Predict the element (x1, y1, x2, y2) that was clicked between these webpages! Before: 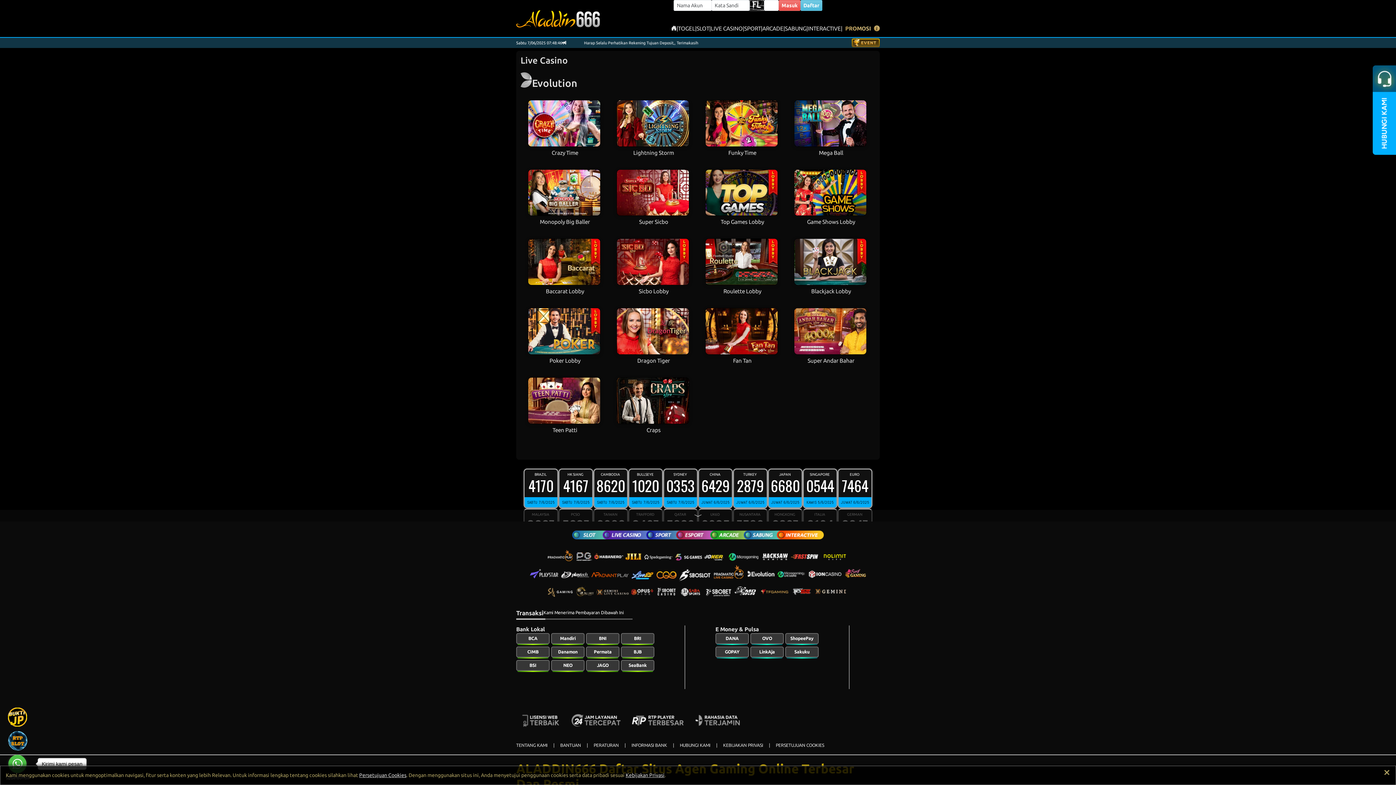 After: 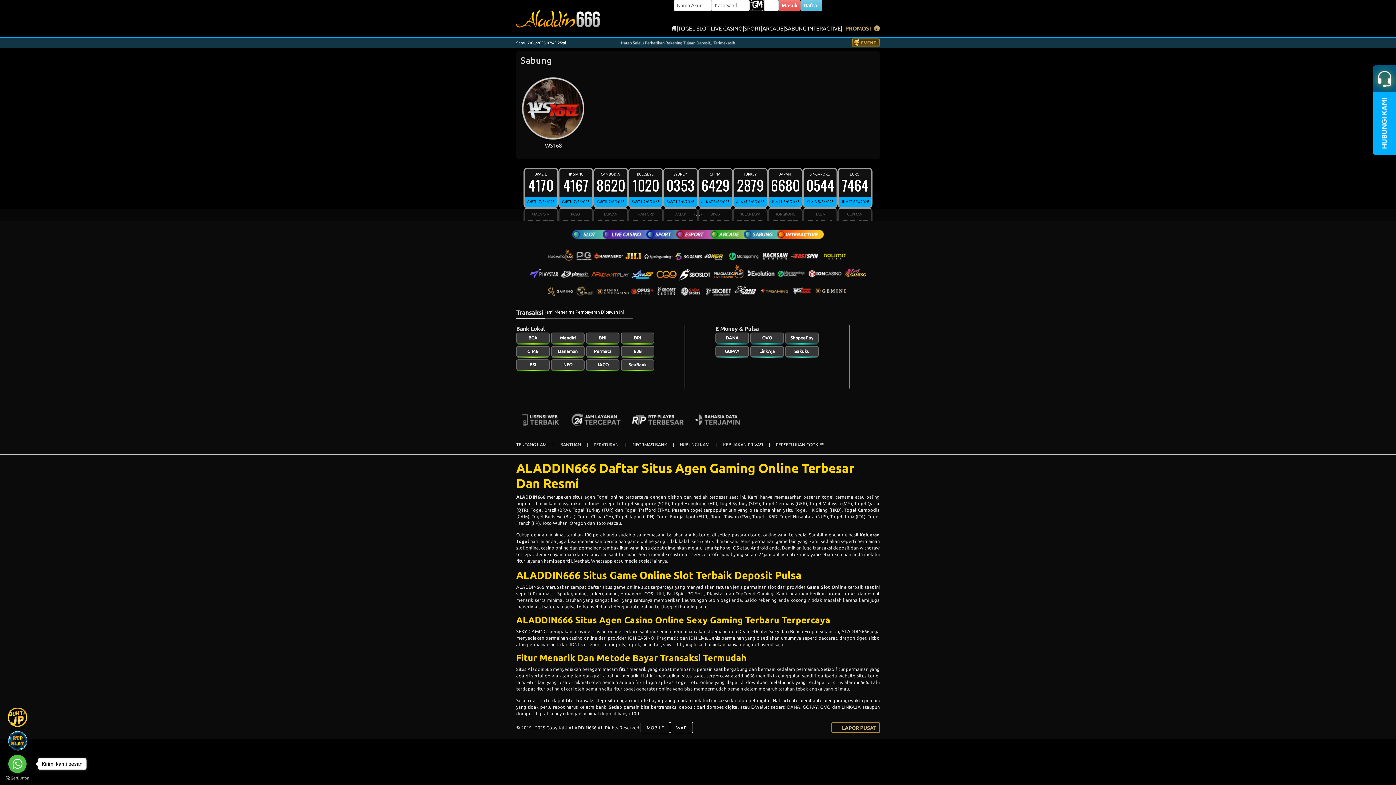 Action: label: SABUNG bbox: (785, 24, 806, 32)